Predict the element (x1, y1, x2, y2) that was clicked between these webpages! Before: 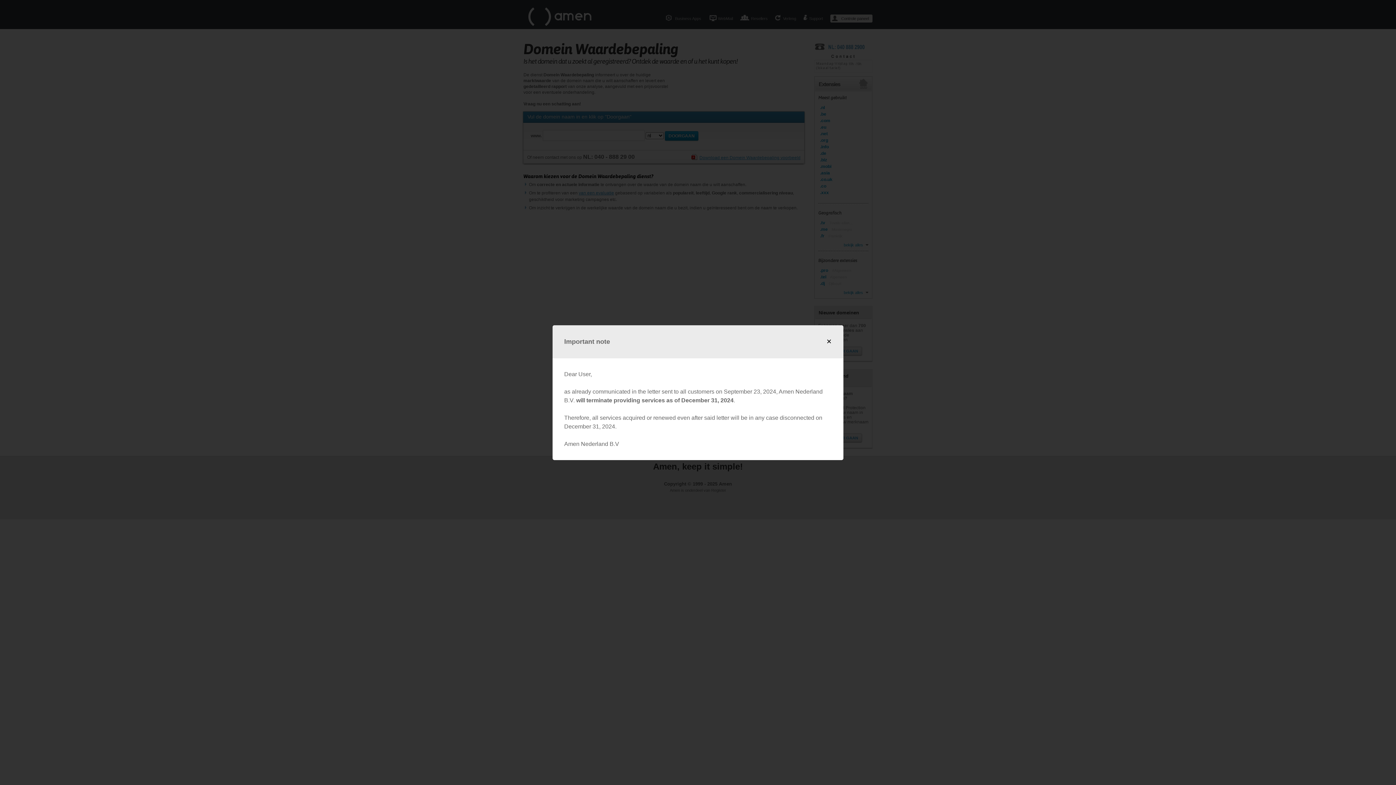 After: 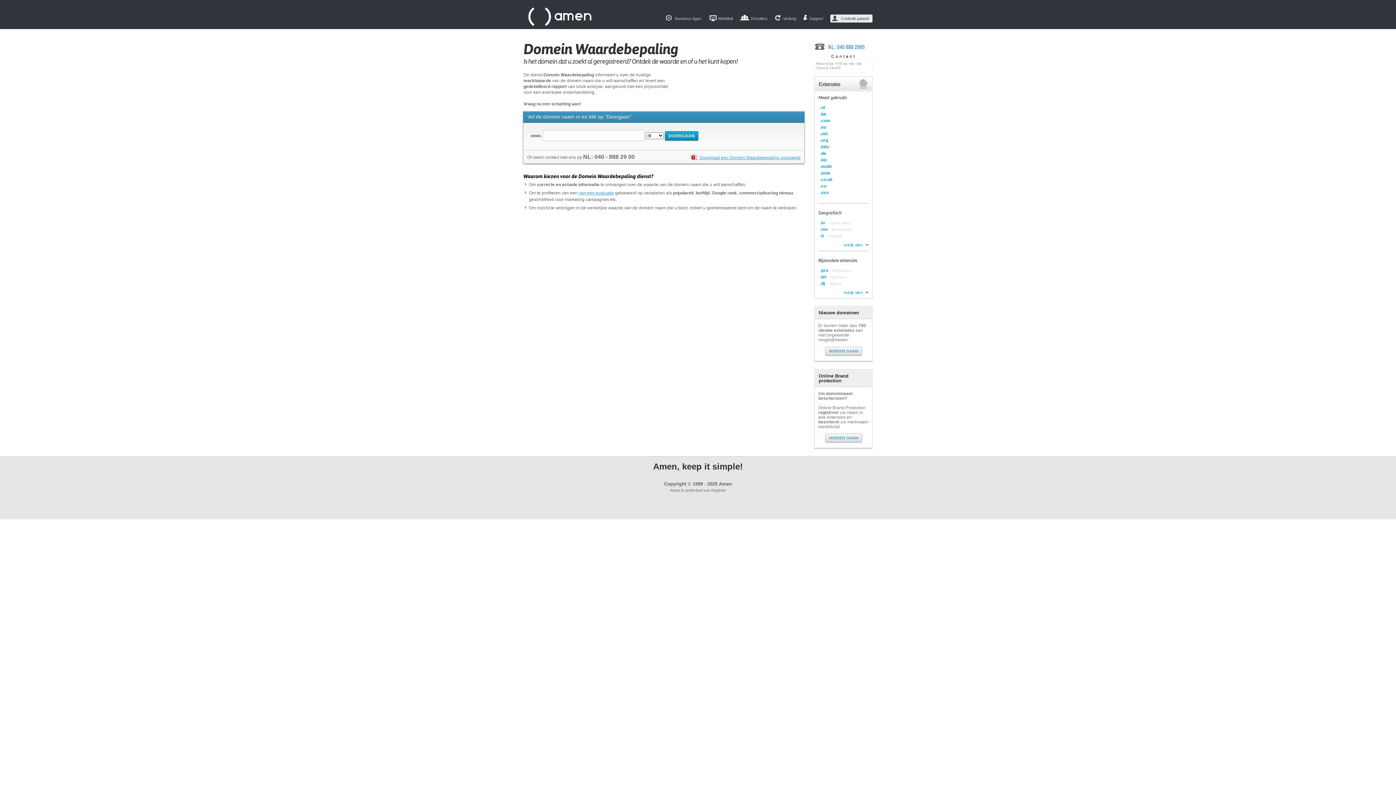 Action: bbox: (826, 336, 832, 346) label: close modal